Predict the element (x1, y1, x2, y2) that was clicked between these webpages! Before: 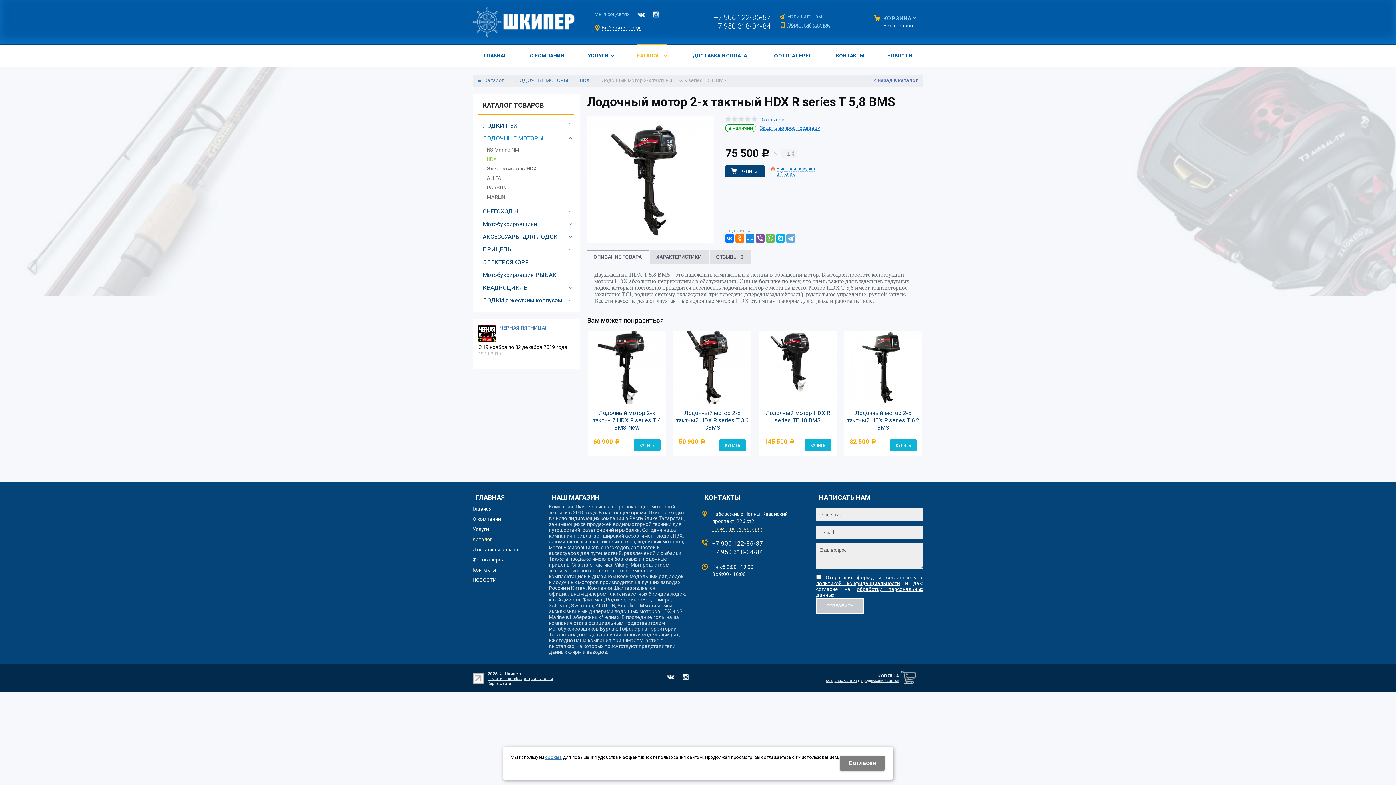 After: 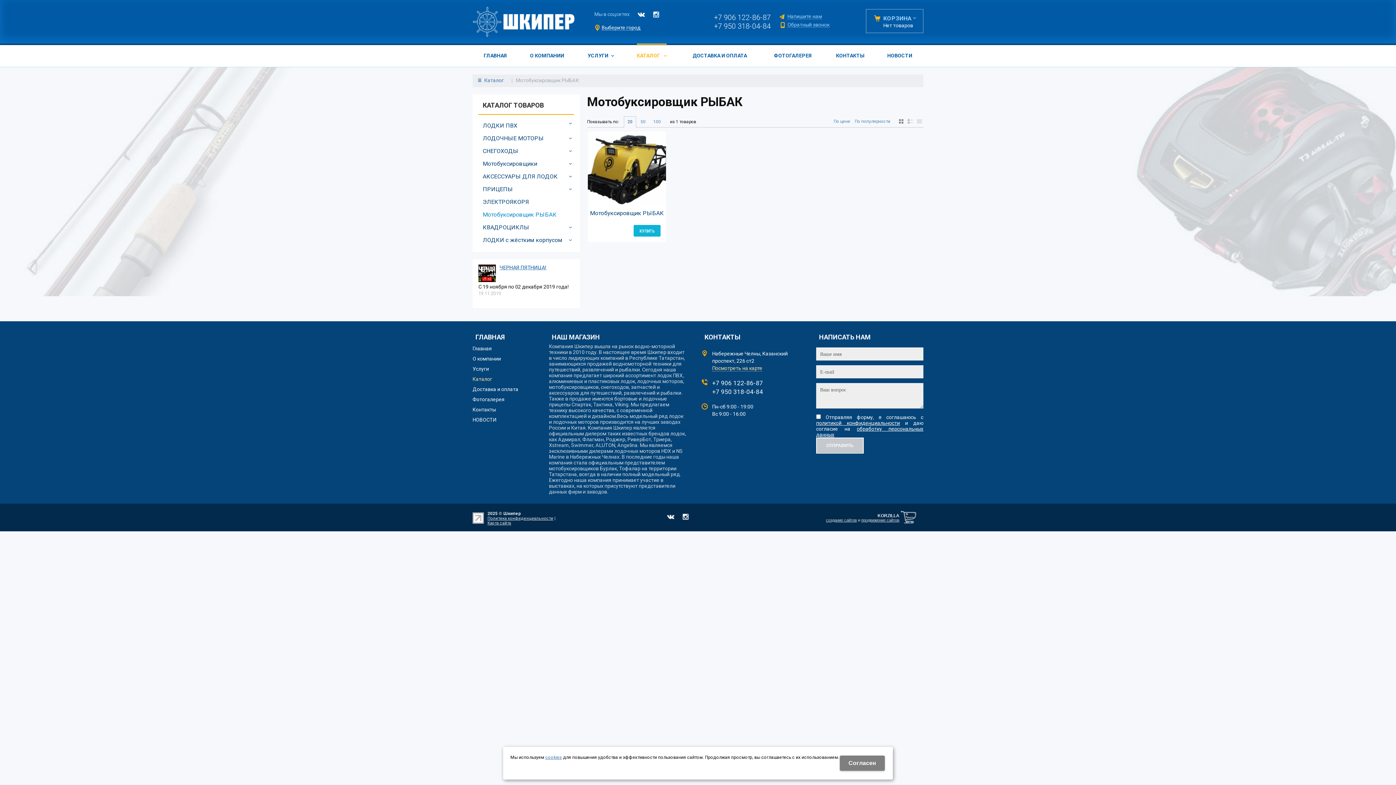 Action: label: Мотобуксировщик РЫБАК bbox: (478, 268, 574, 281)